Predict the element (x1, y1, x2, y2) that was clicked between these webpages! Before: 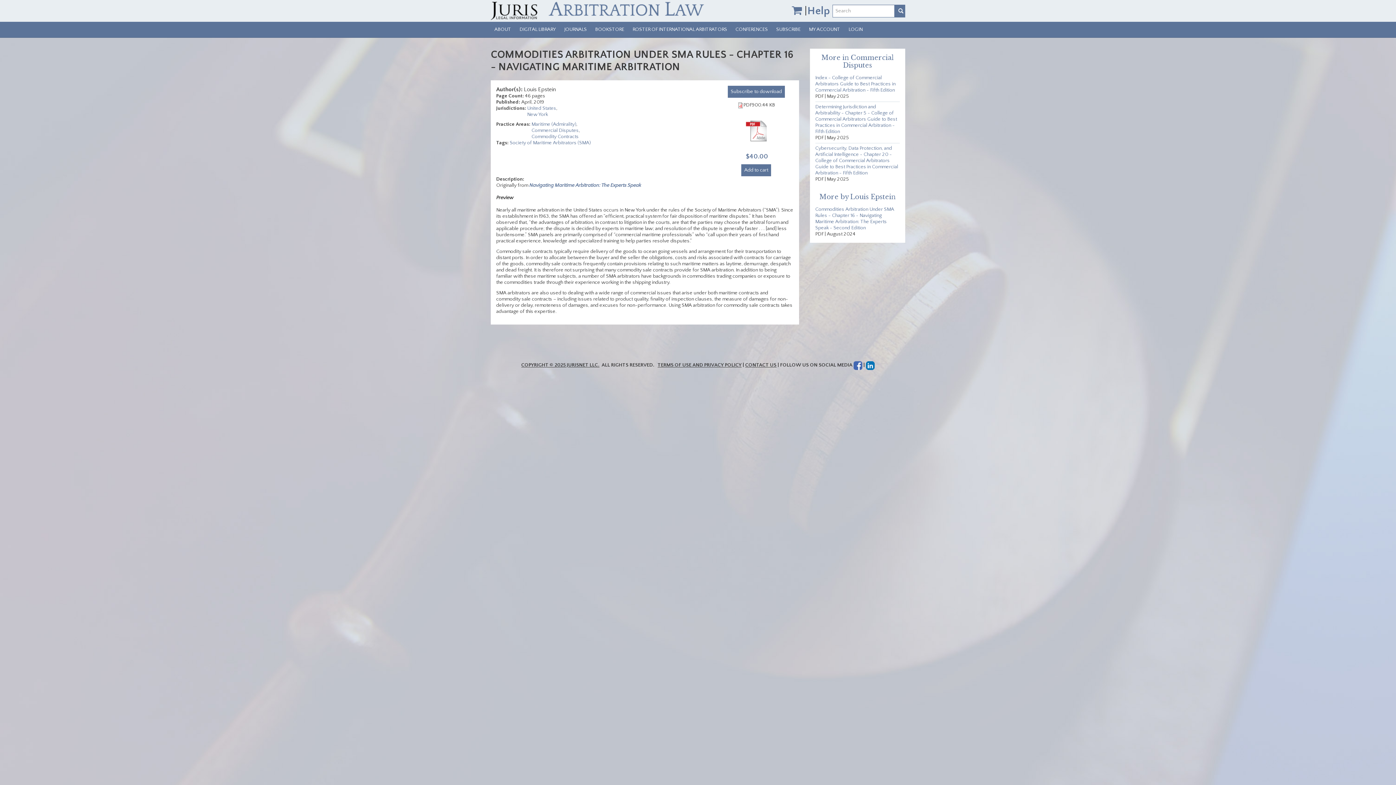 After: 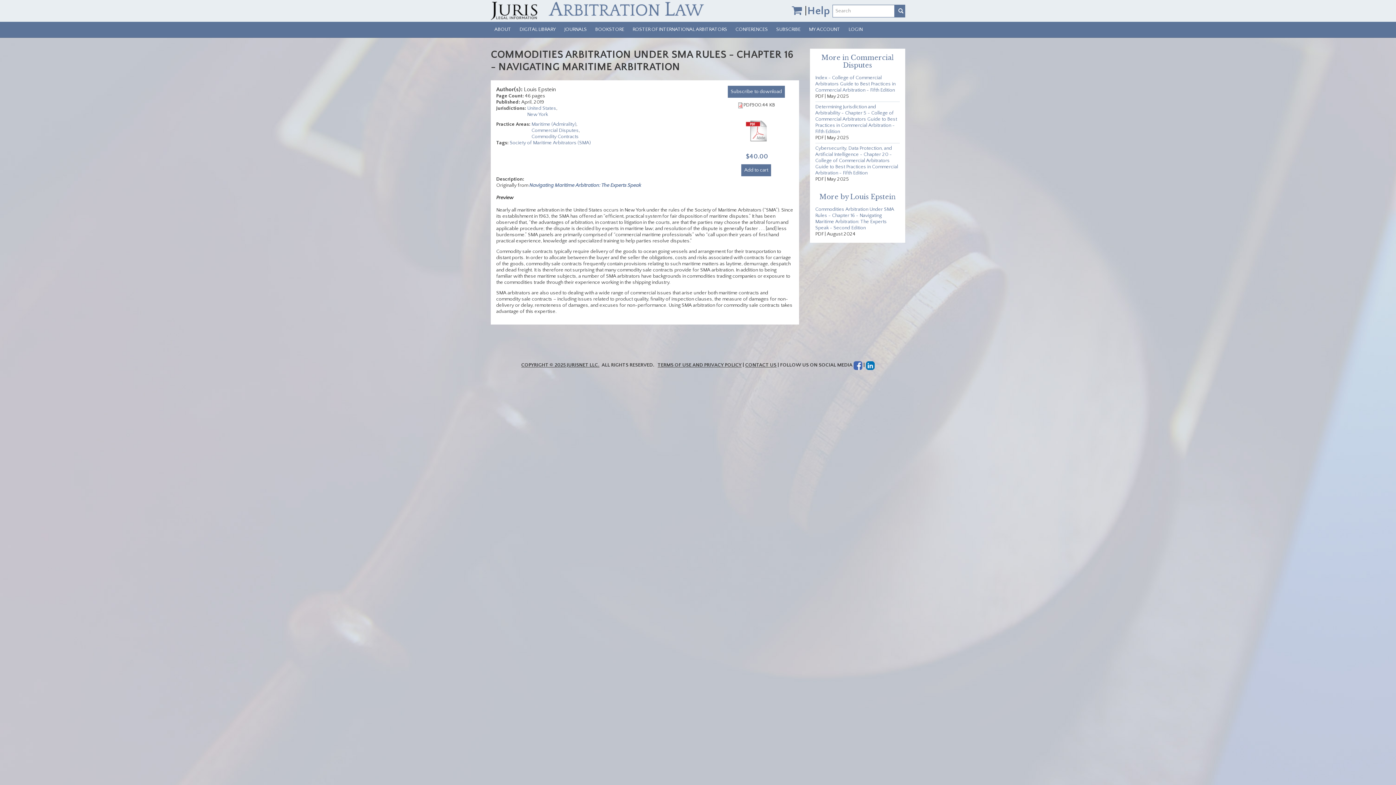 Action: label: COPYRIGHT © 2025 JURISNET LLC. bbox: (521, 362, 599, 368)